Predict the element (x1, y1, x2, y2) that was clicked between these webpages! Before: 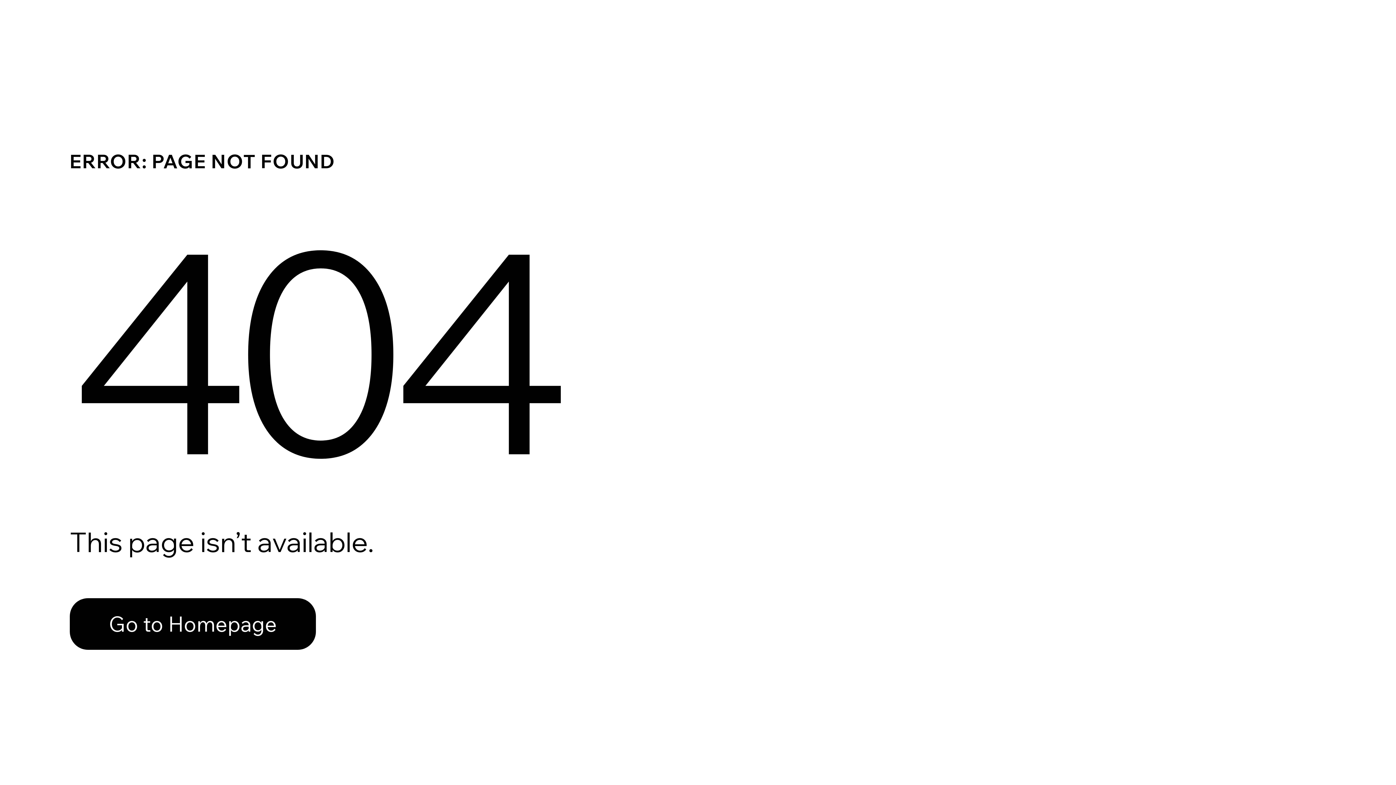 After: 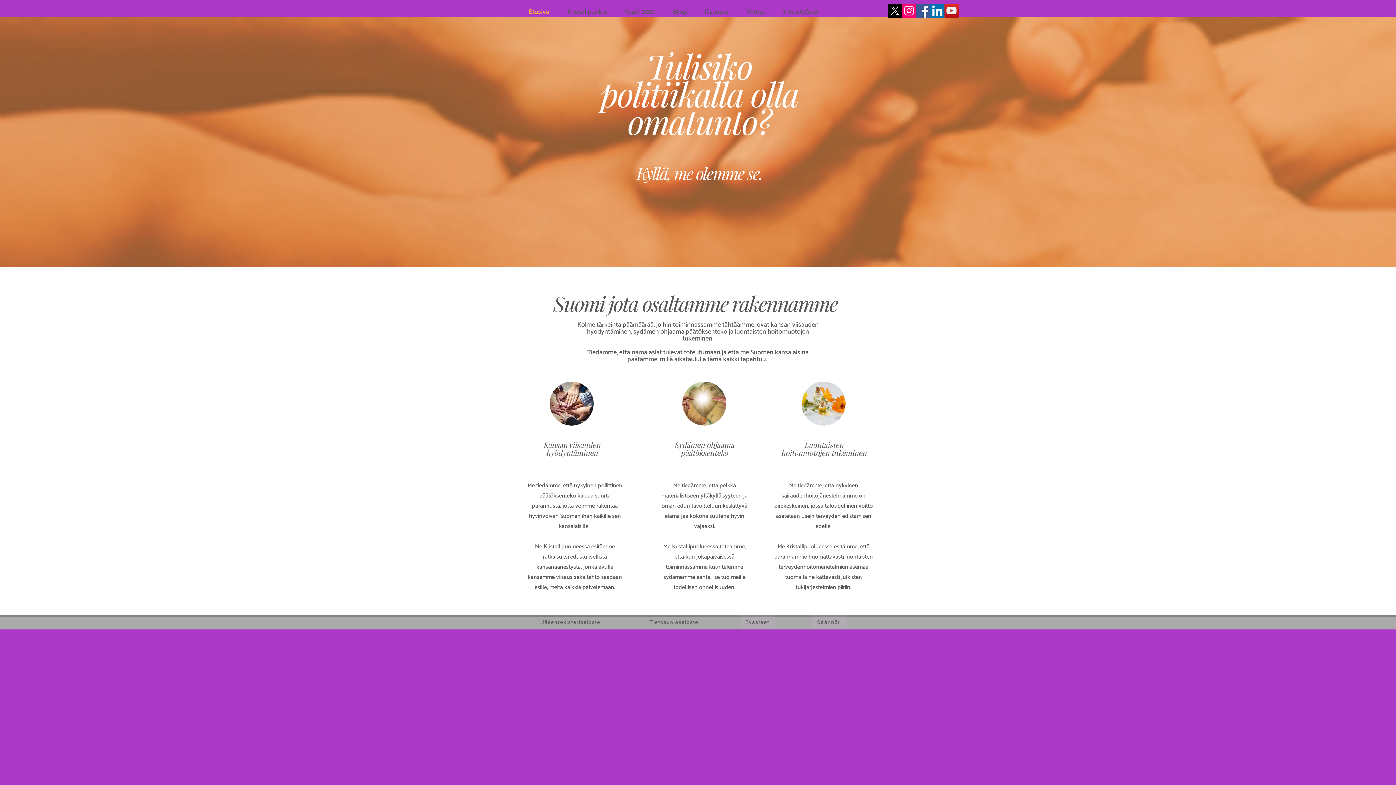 Action: label: Go to Homepage bbox: (69, 582, 768, 659)